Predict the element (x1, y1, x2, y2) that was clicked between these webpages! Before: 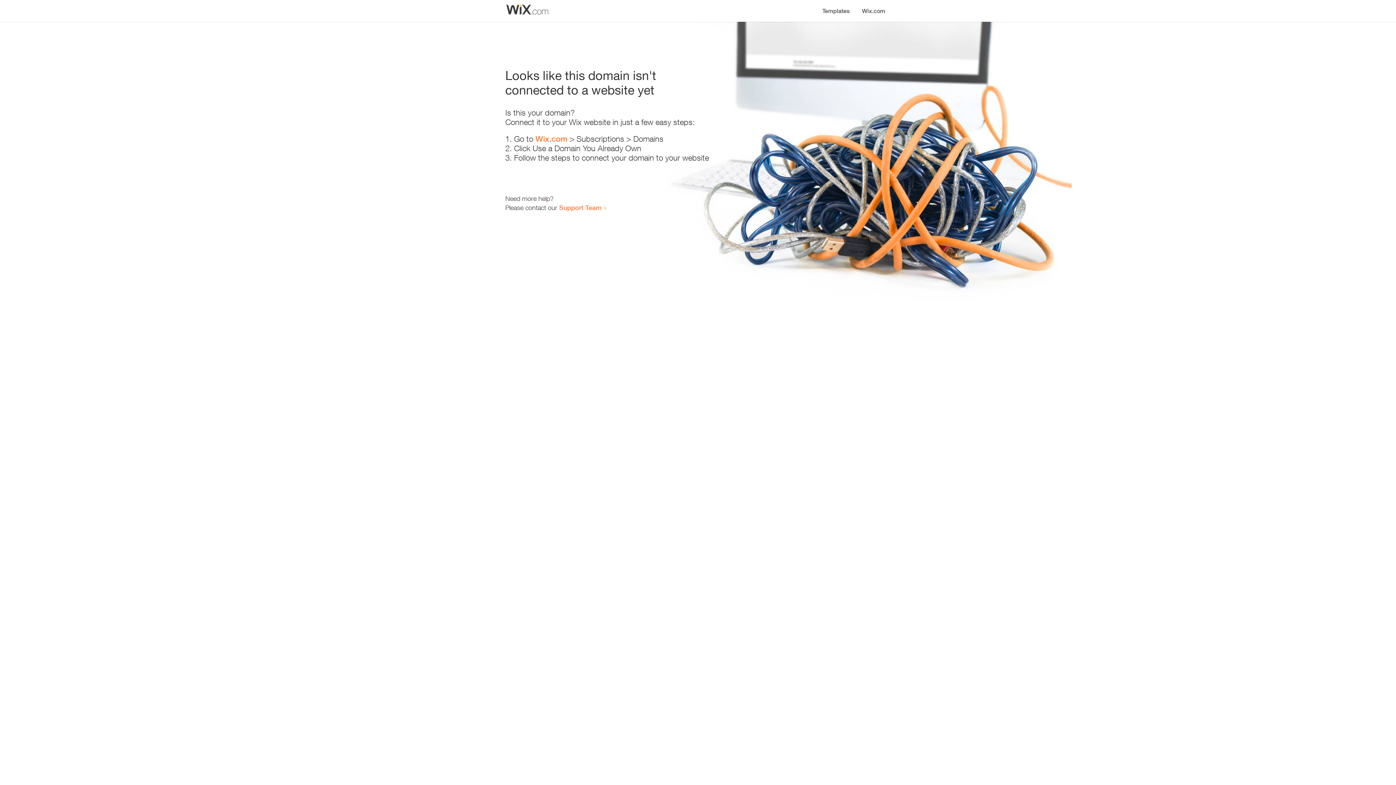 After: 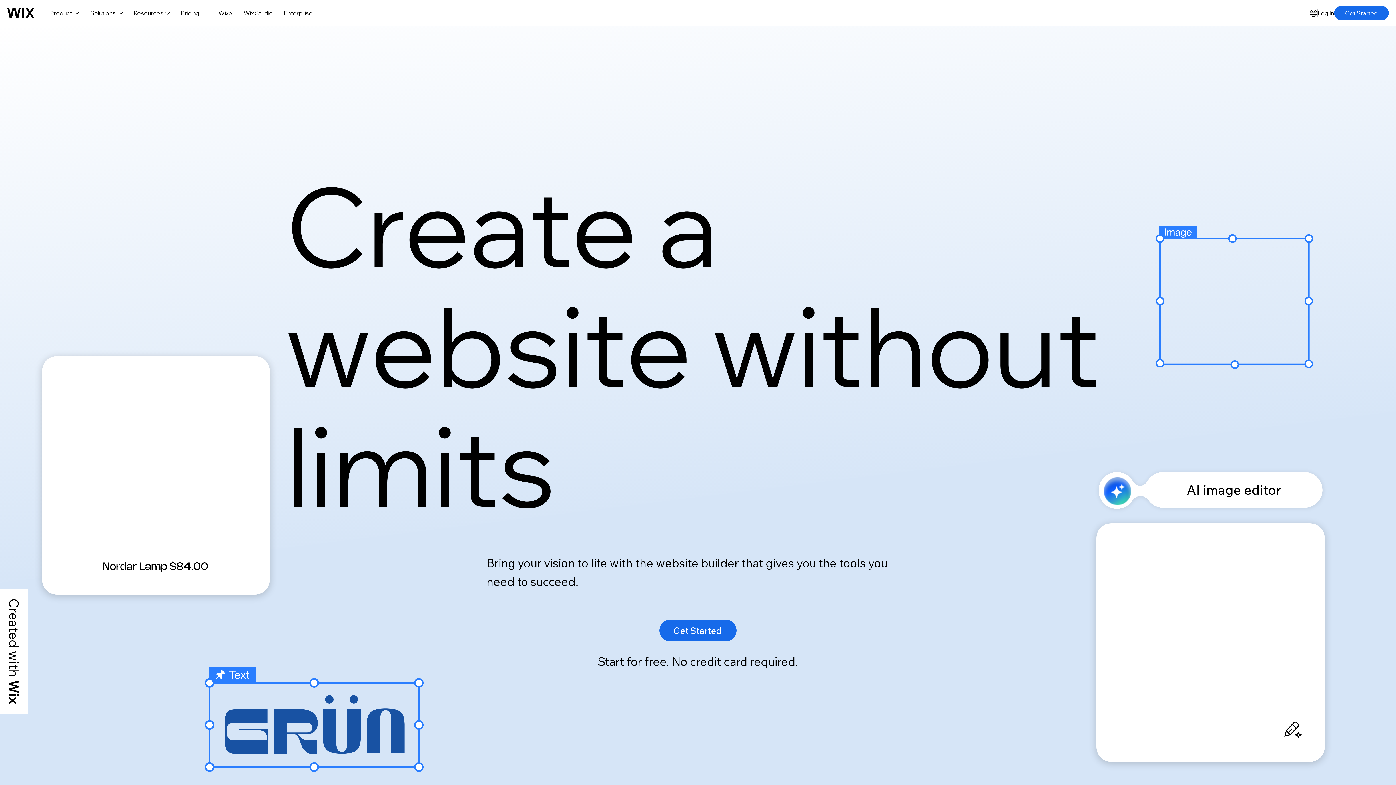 Action: label: Wix.com bbox: (856, 0, 890, 14)